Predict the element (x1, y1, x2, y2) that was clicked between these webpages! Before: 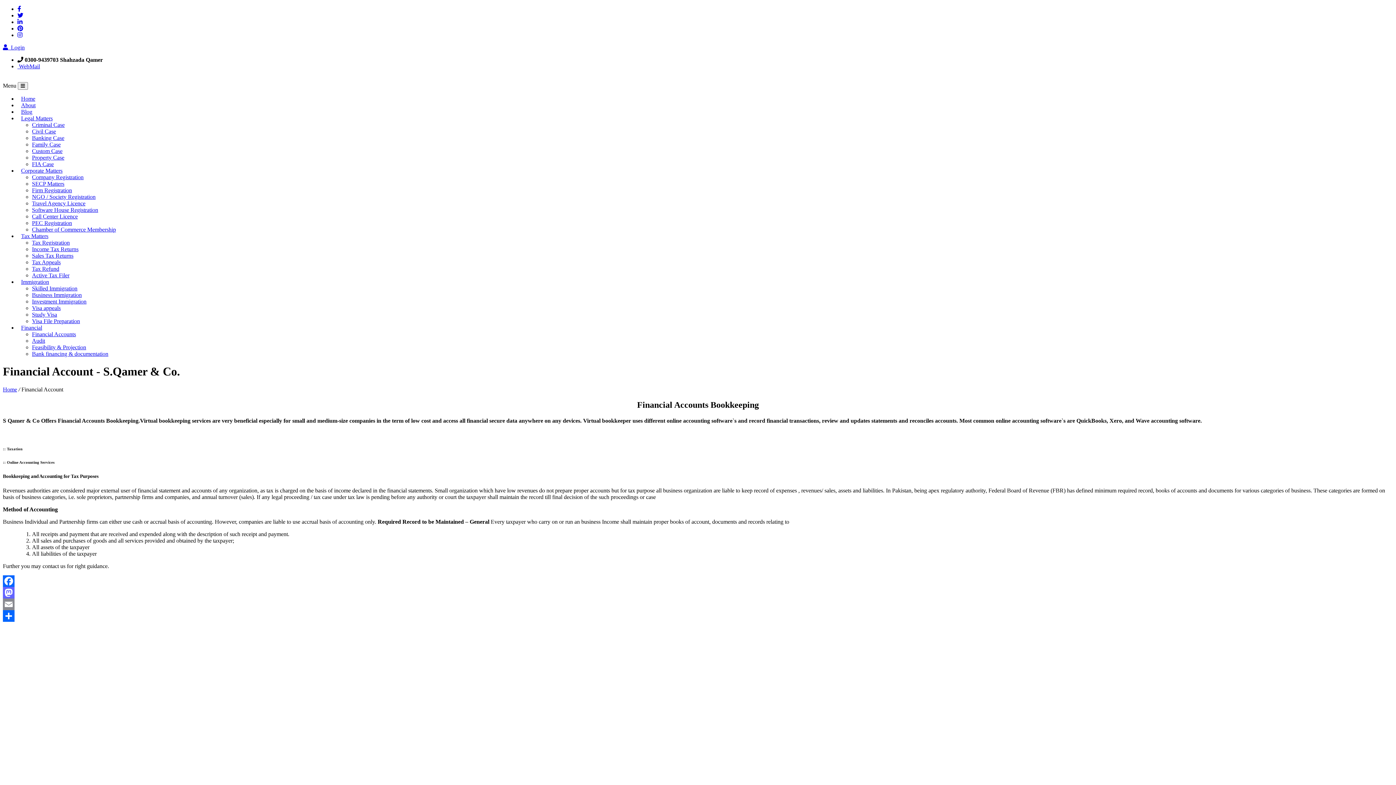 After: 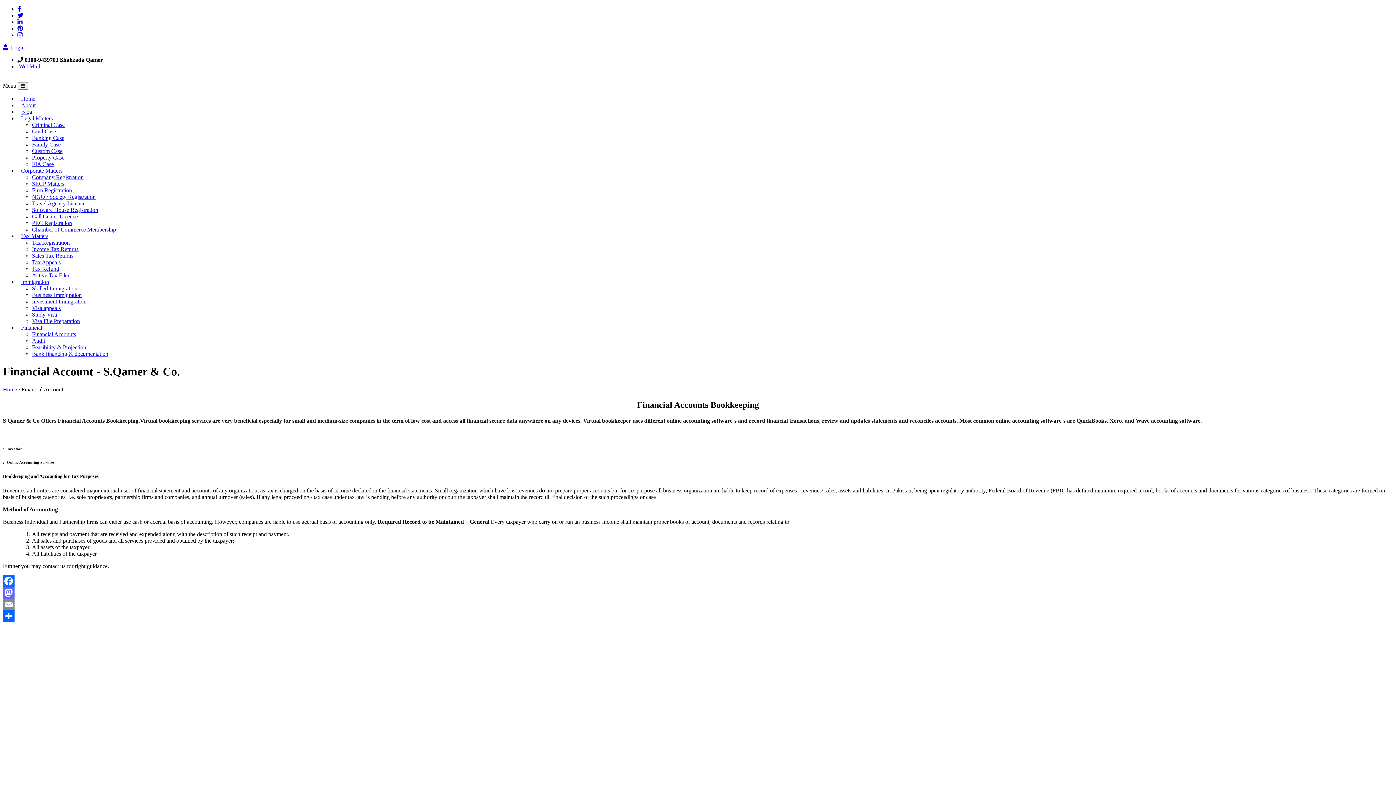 Action: label: Immigration bbox: (17, 275, 52, 288)